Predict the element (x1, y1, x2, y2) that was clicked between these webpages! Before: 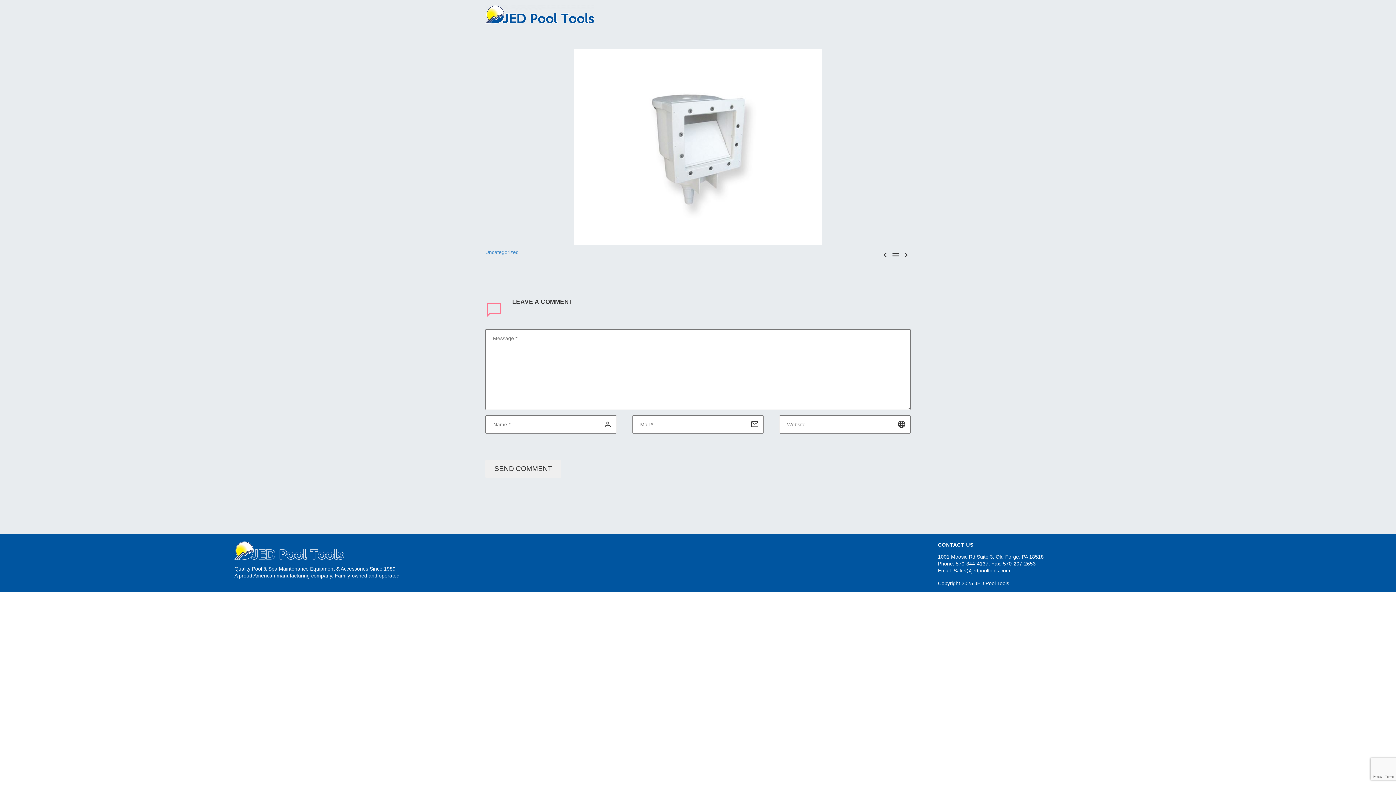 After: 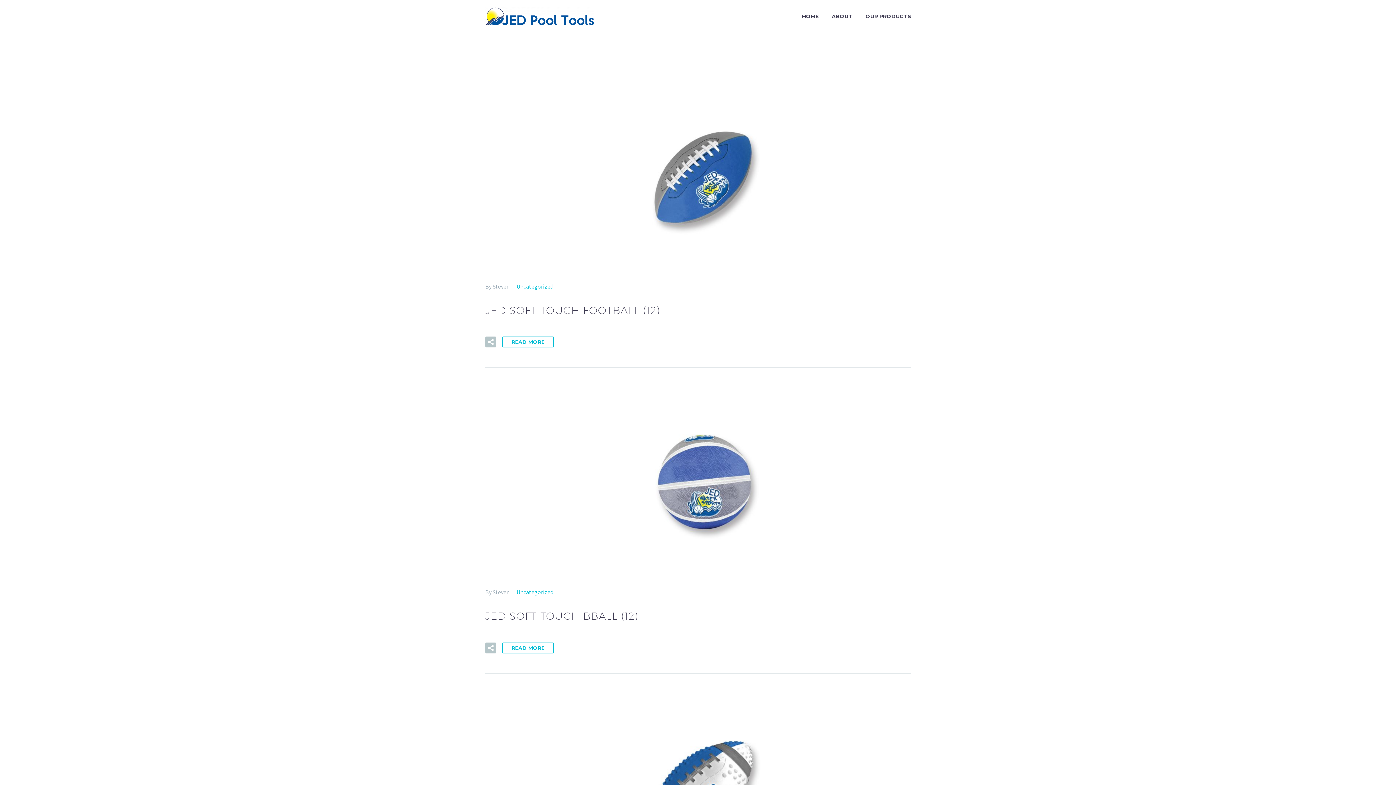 Action: label:  bbox: (891, 250, 900, 259)